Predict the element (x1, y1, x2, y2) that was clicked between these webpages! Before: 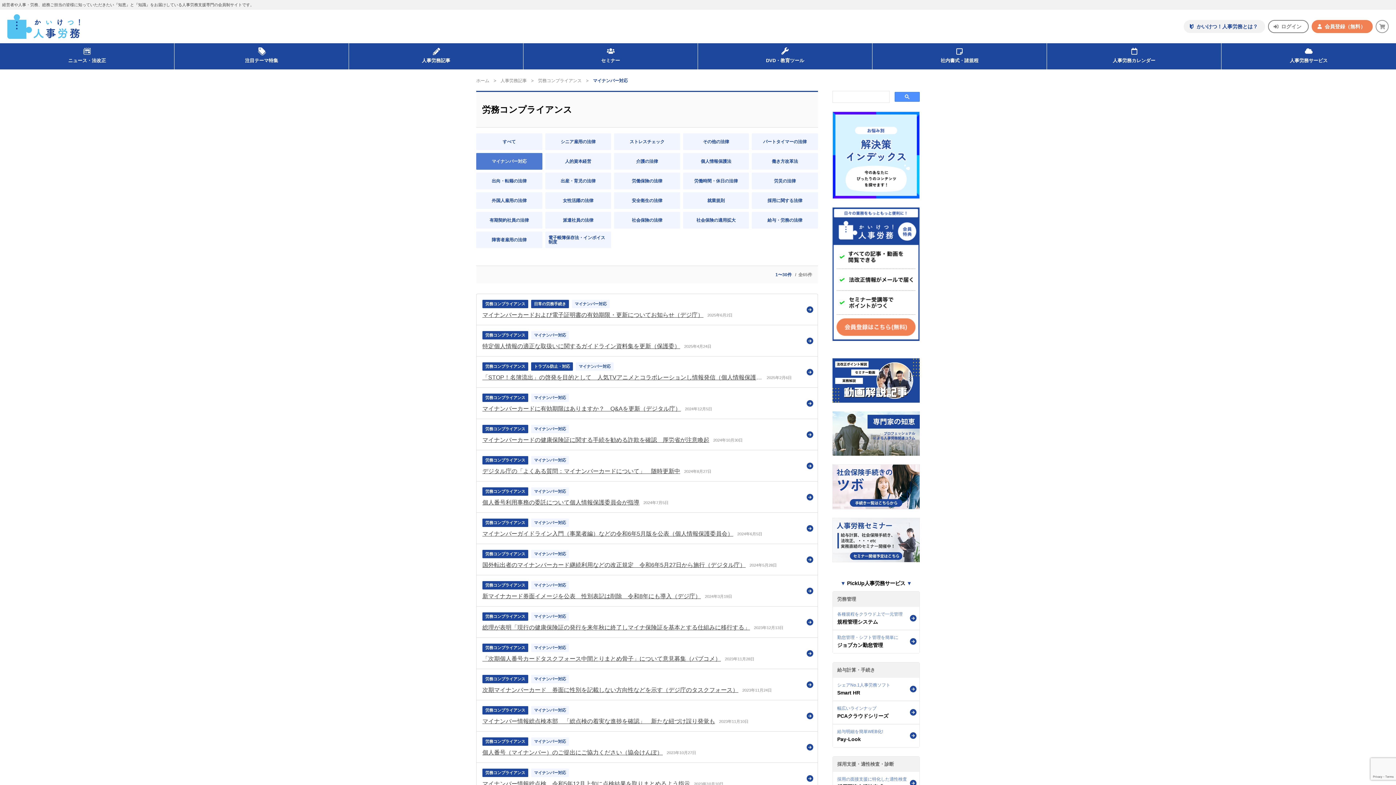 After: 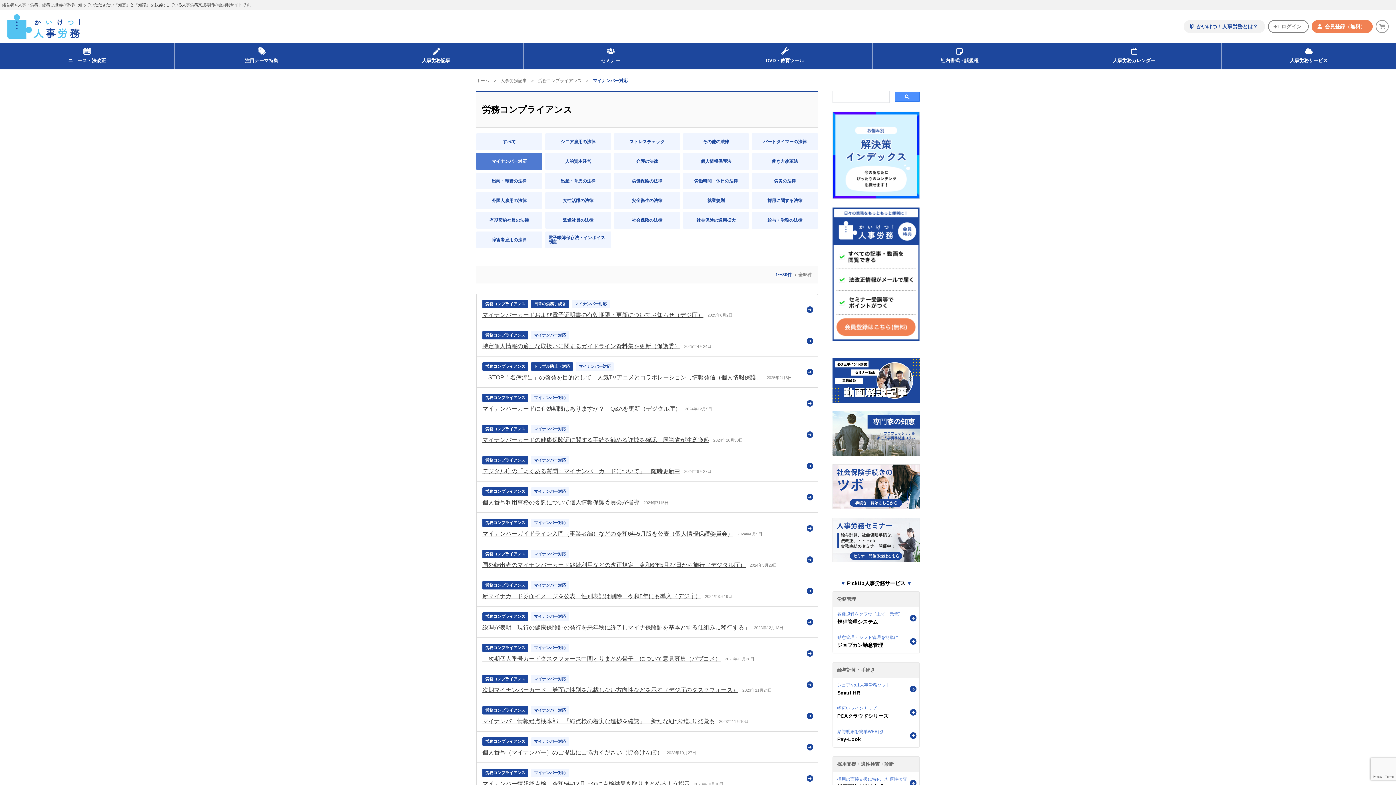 Action: label: マイナンバー対応 bbox: (531, 706, 569, 714)